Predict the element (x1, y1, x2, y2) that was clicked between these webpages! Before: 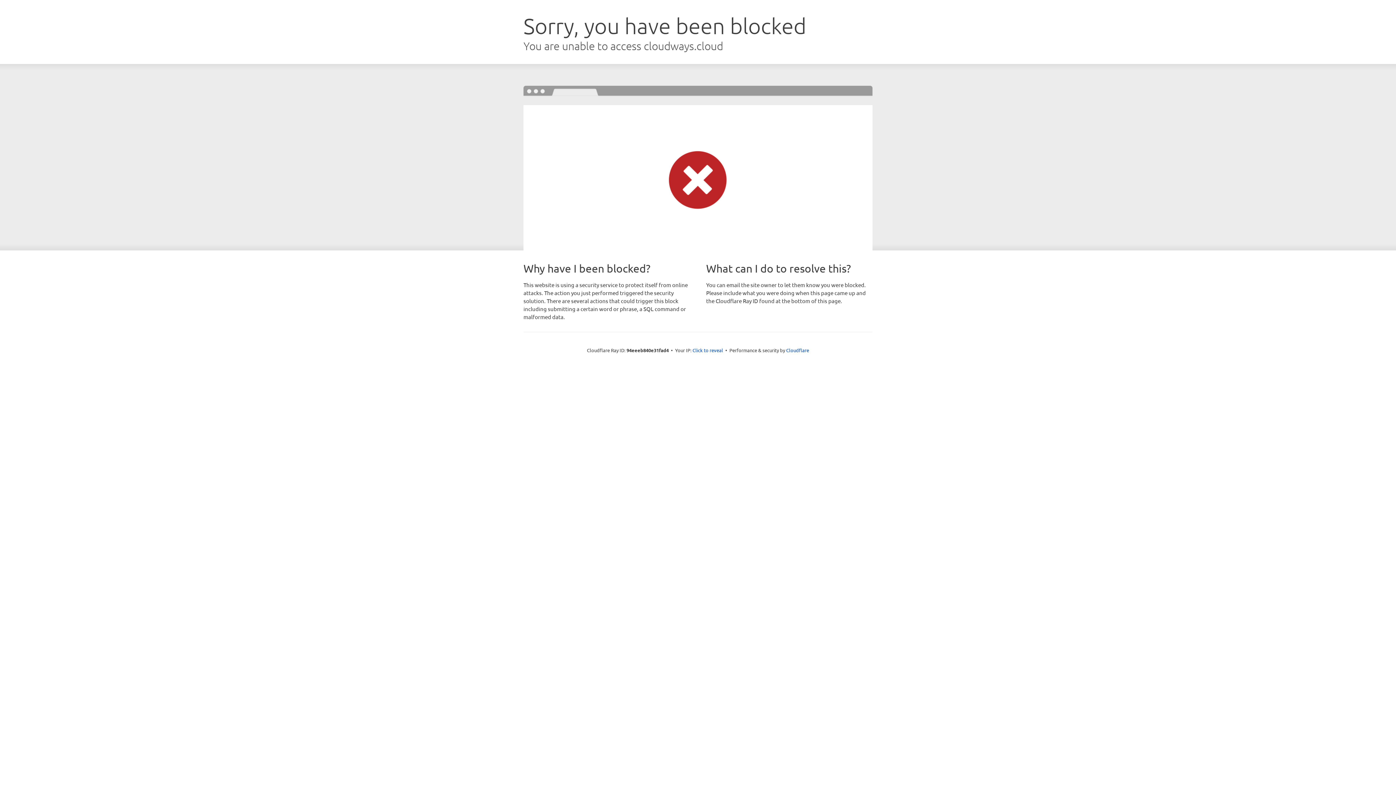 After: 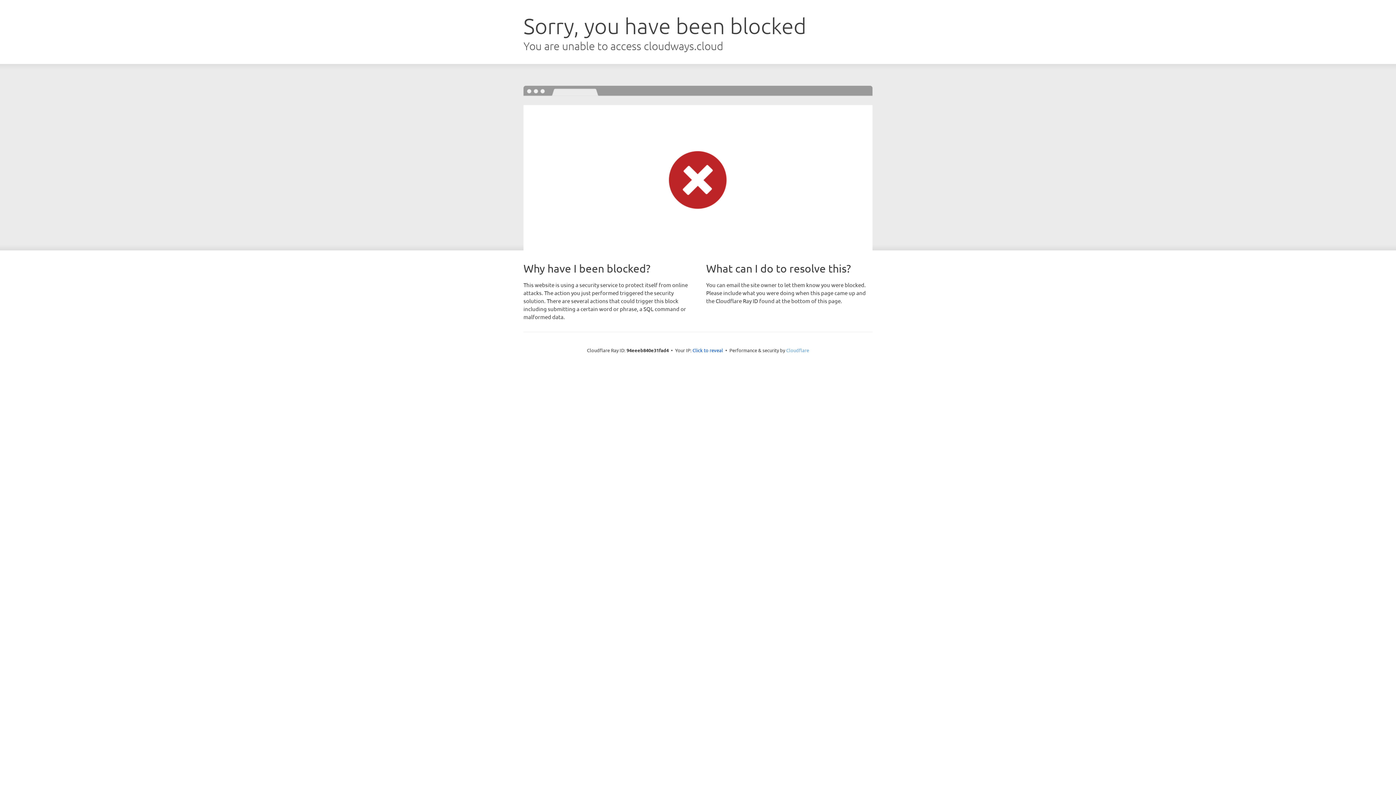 Action: label: Cloudflare bbox: (786, 347, 809, 353)